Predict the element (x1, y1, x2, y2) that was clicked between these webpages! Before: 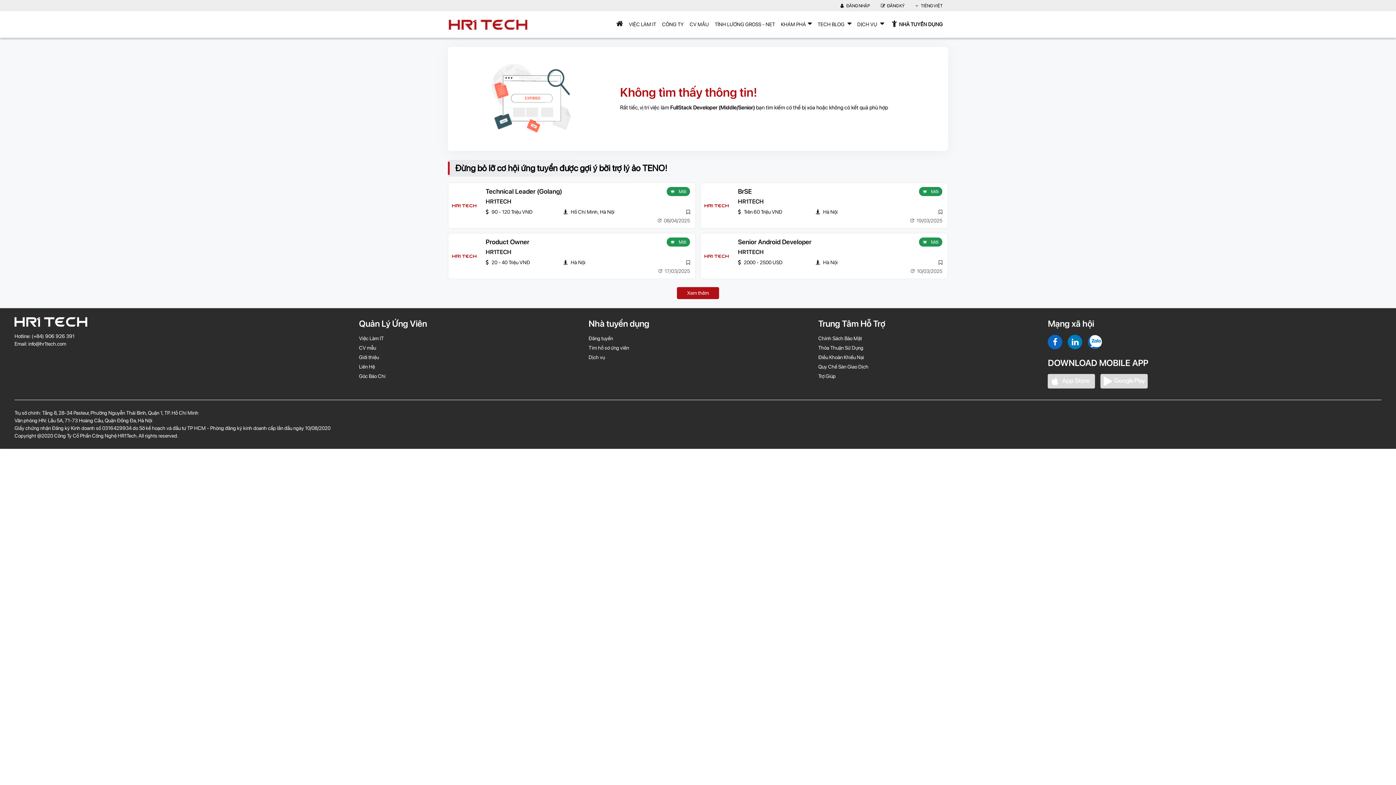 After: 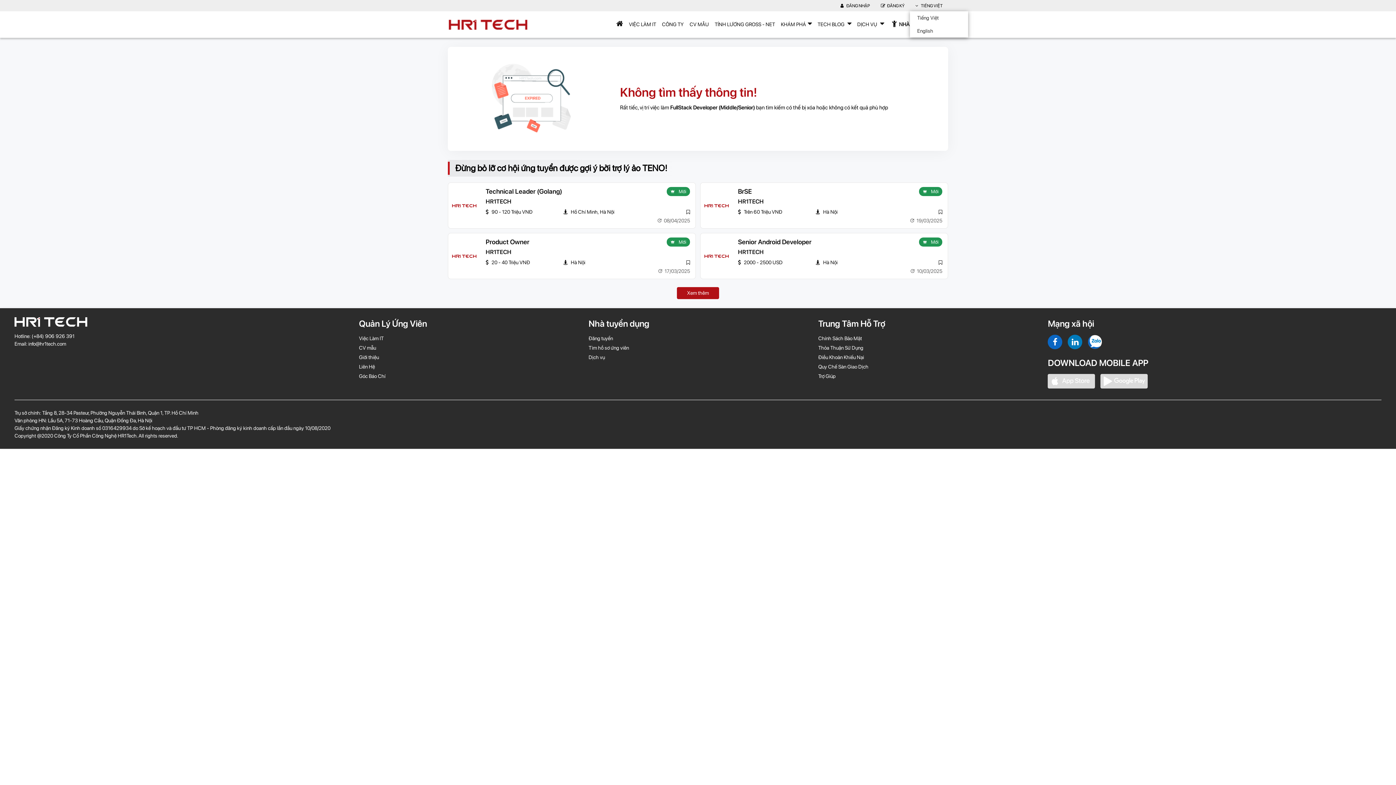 Action: label:  TIẾNG VIỆT bbox: (910, 0, 948, 11)